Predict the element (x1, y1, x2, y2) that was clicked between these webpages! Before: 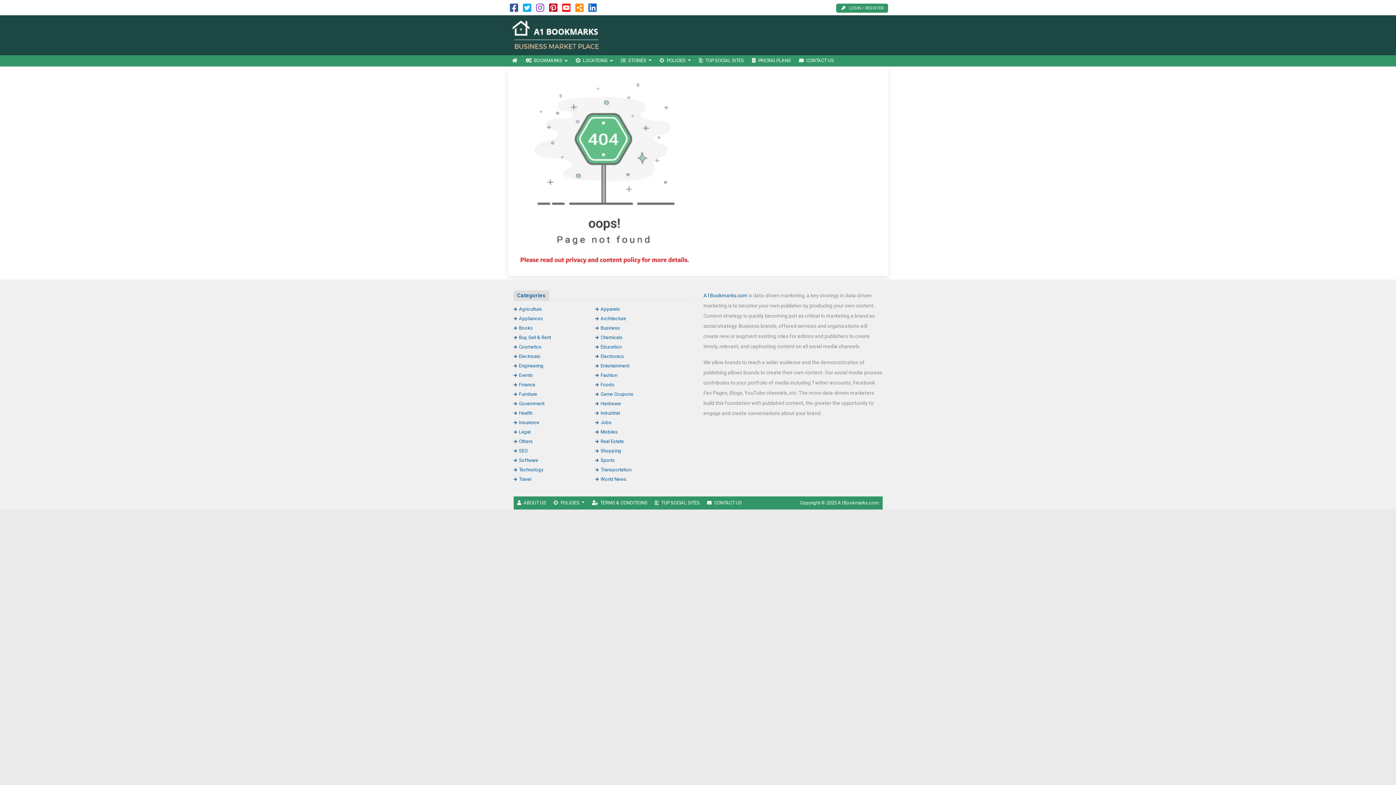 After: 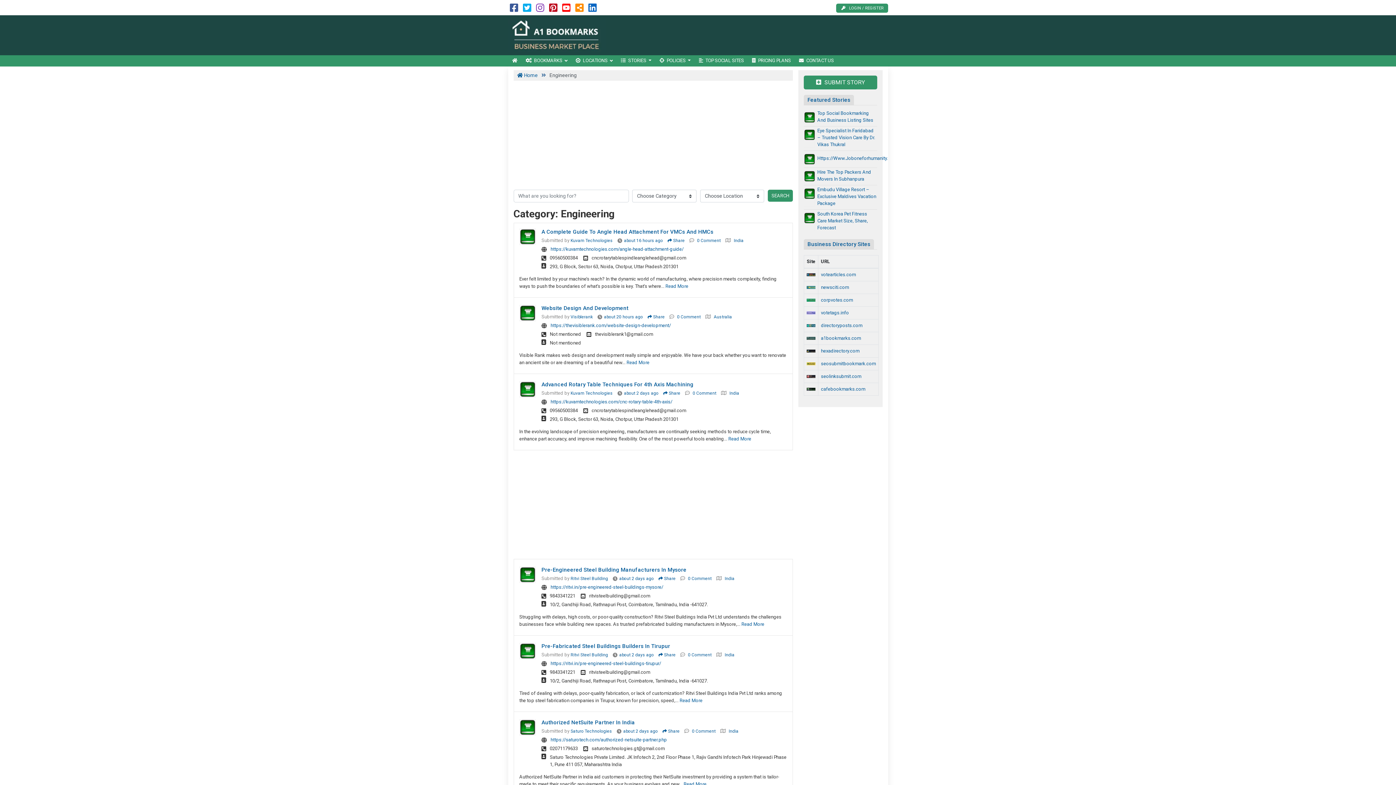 Action: bbox: (513, 363, 543, 368) label: Engineering